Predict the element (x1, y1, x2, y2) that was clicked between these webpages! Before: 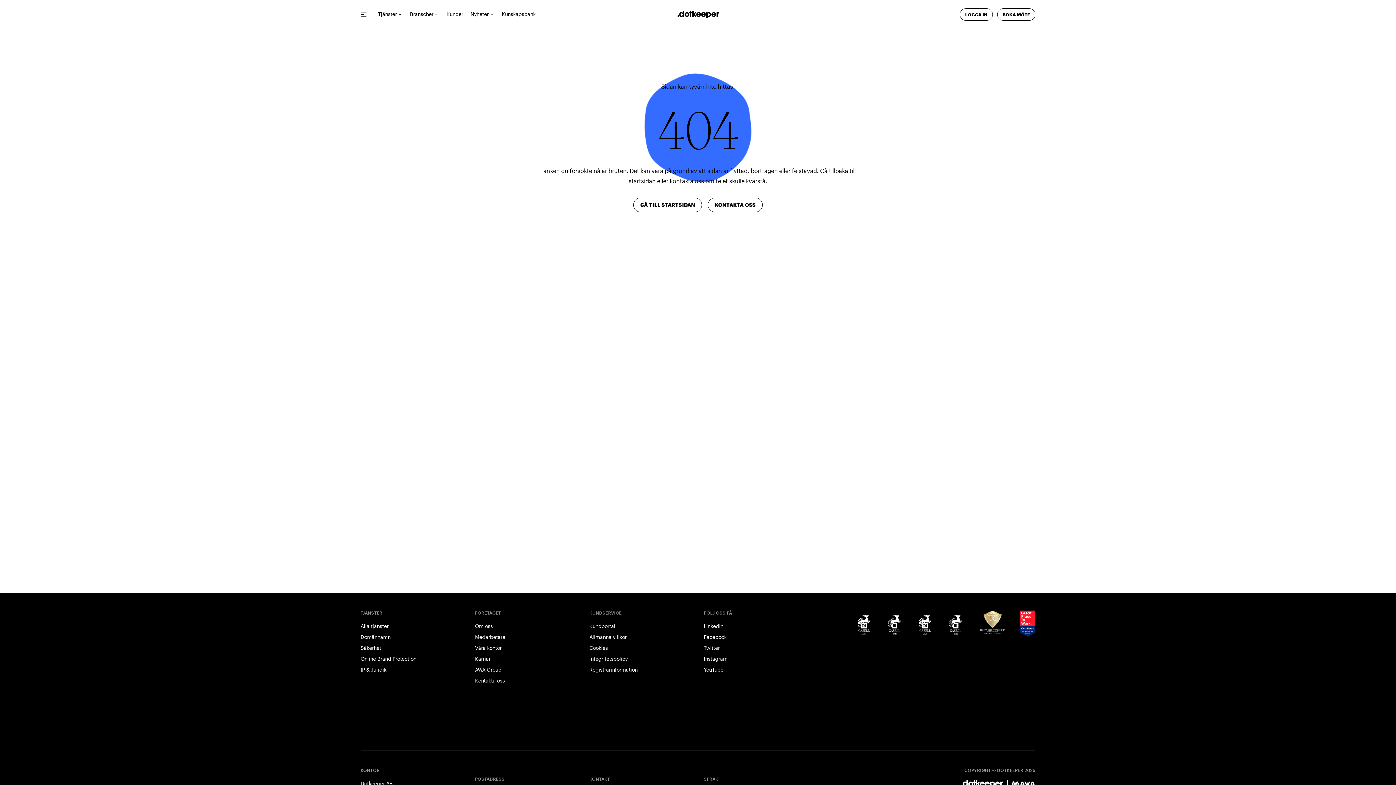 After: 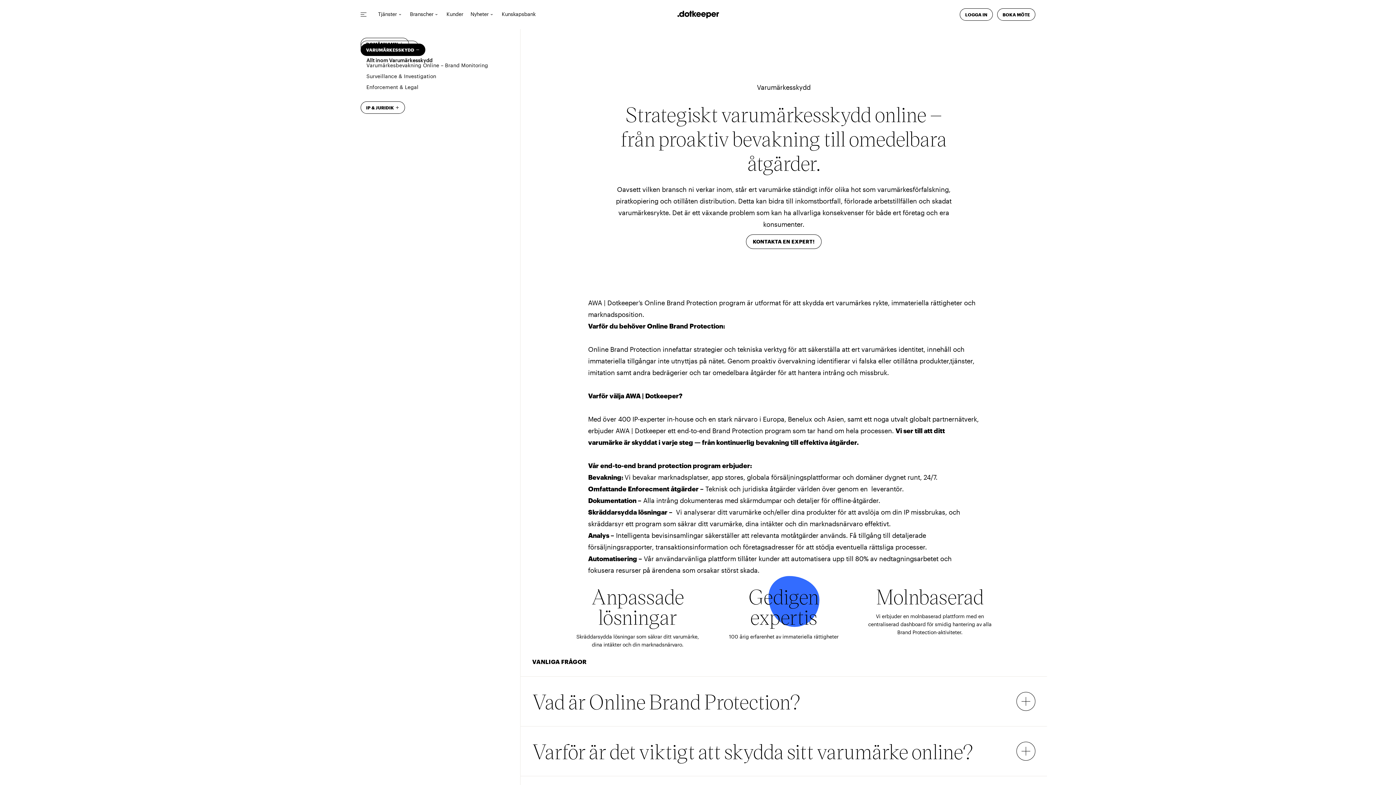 Action: bbox: (360, 655, 463, 663) label: Online Brand Protection